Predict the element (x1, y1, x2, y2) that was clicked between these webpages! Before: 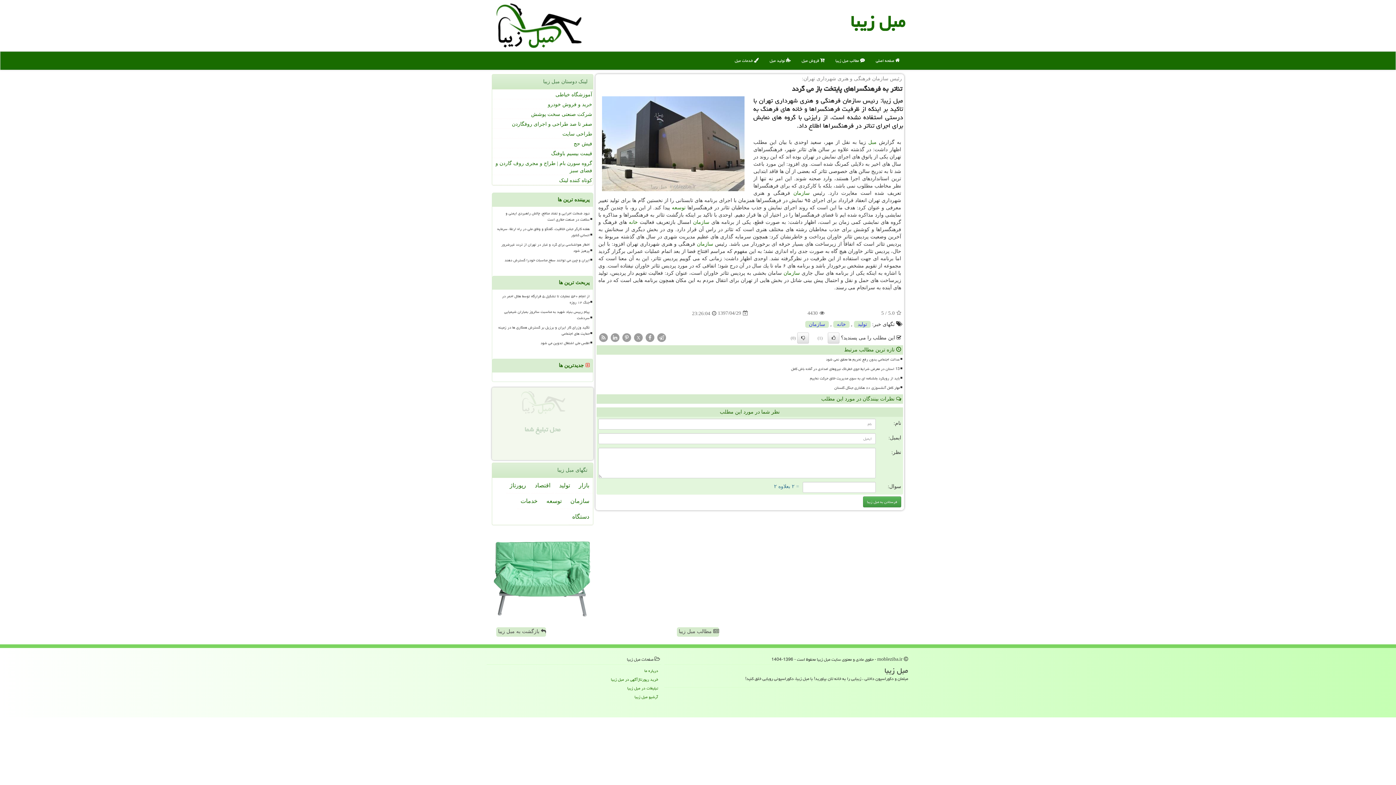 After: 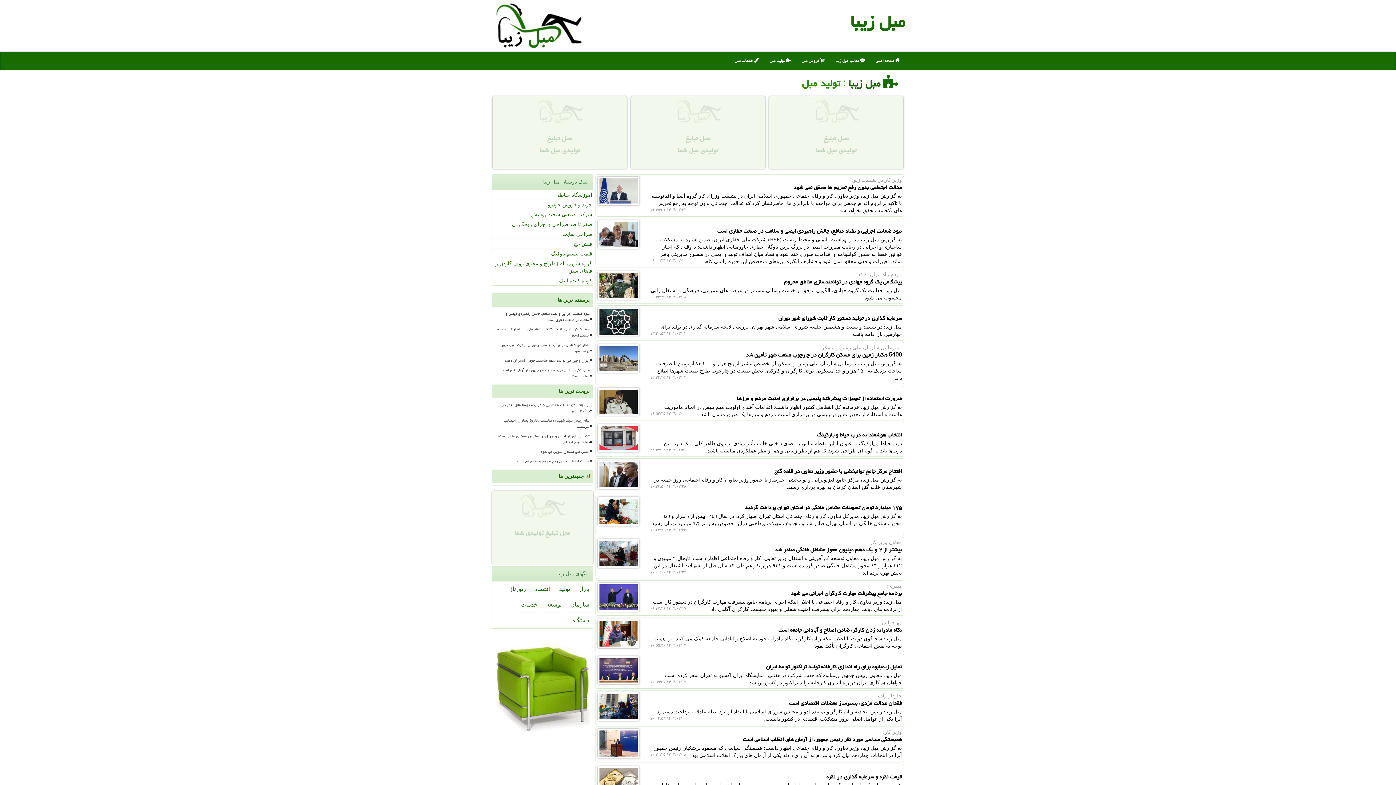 Action: bbox: (764, 51, 796, 69) label:  تولید مبل